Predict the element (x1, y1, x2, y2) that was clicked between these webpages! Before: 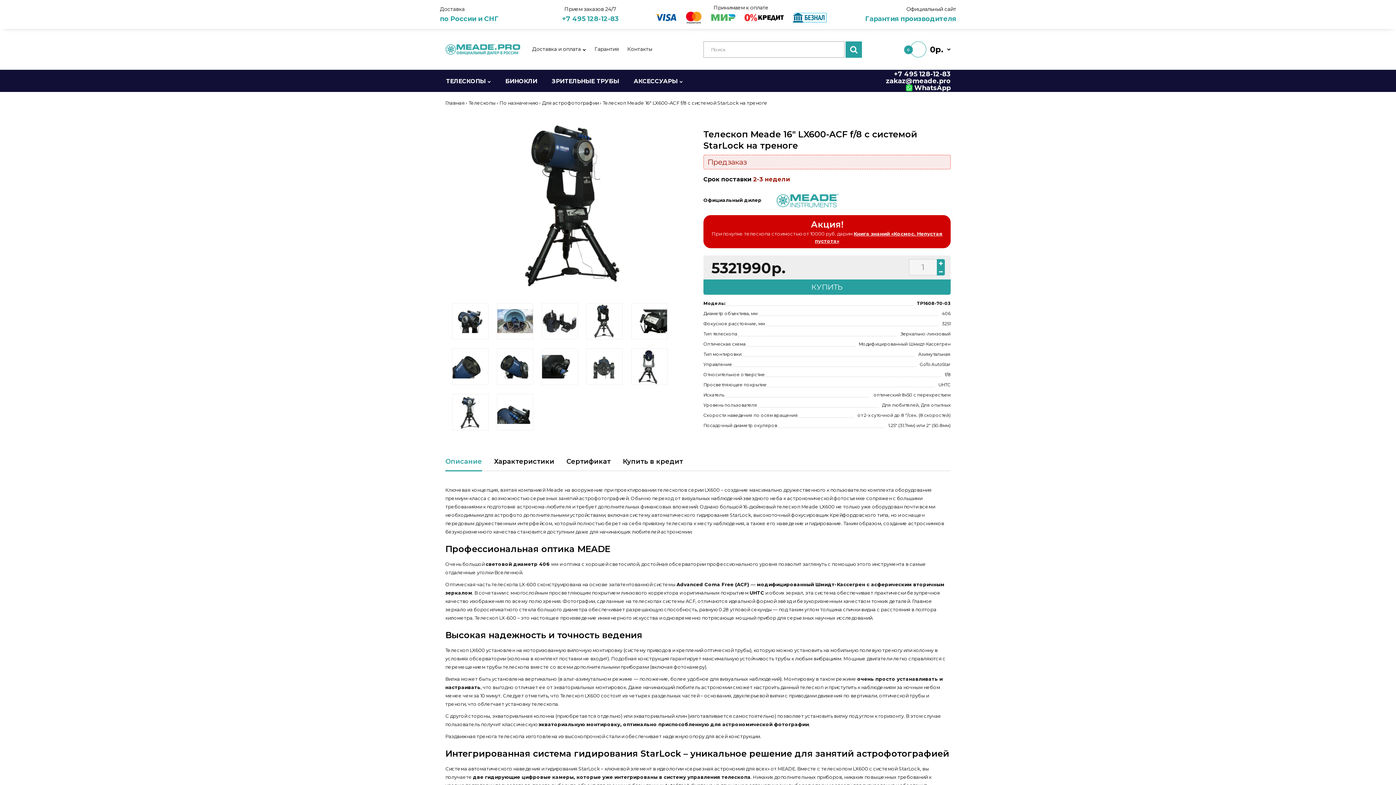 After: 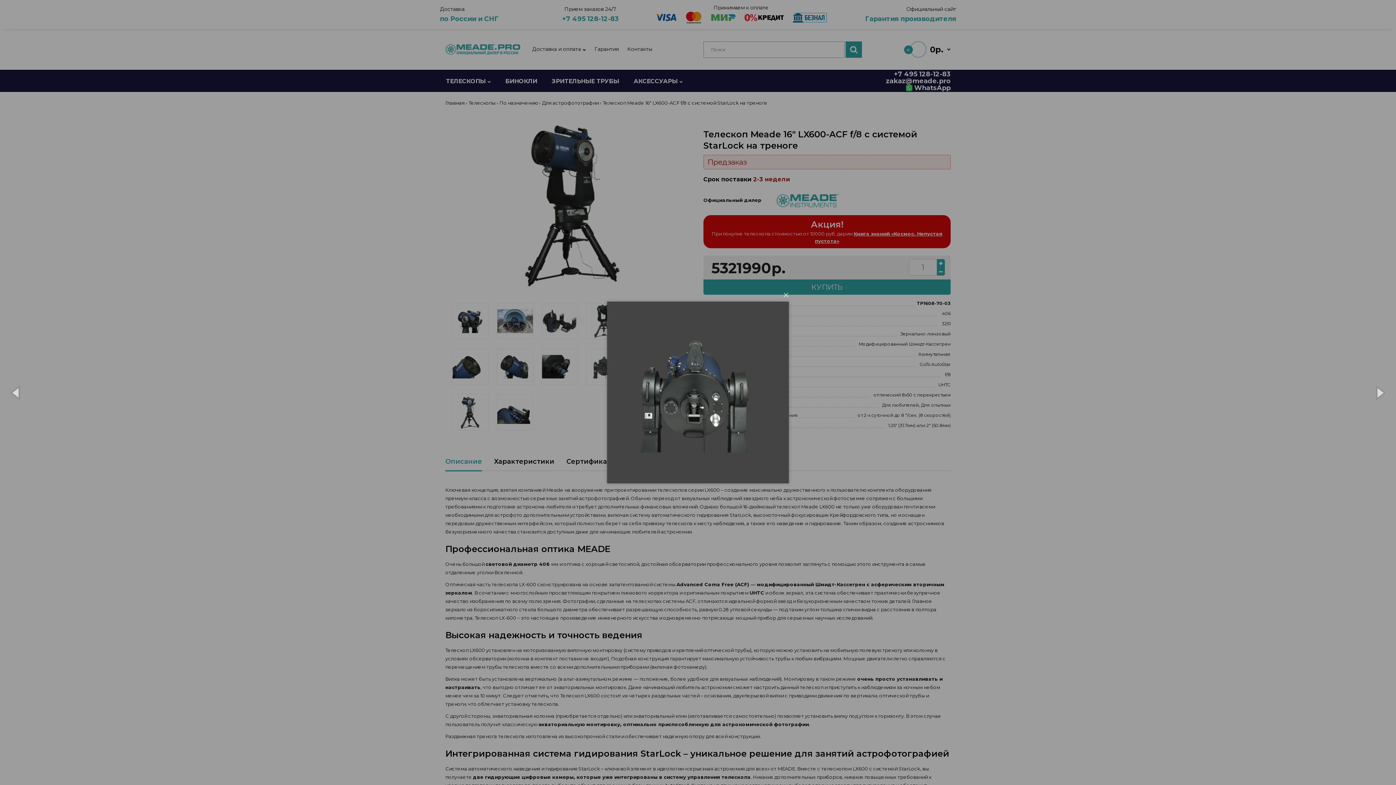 Action: bbox: (586, 348, 622, 385)